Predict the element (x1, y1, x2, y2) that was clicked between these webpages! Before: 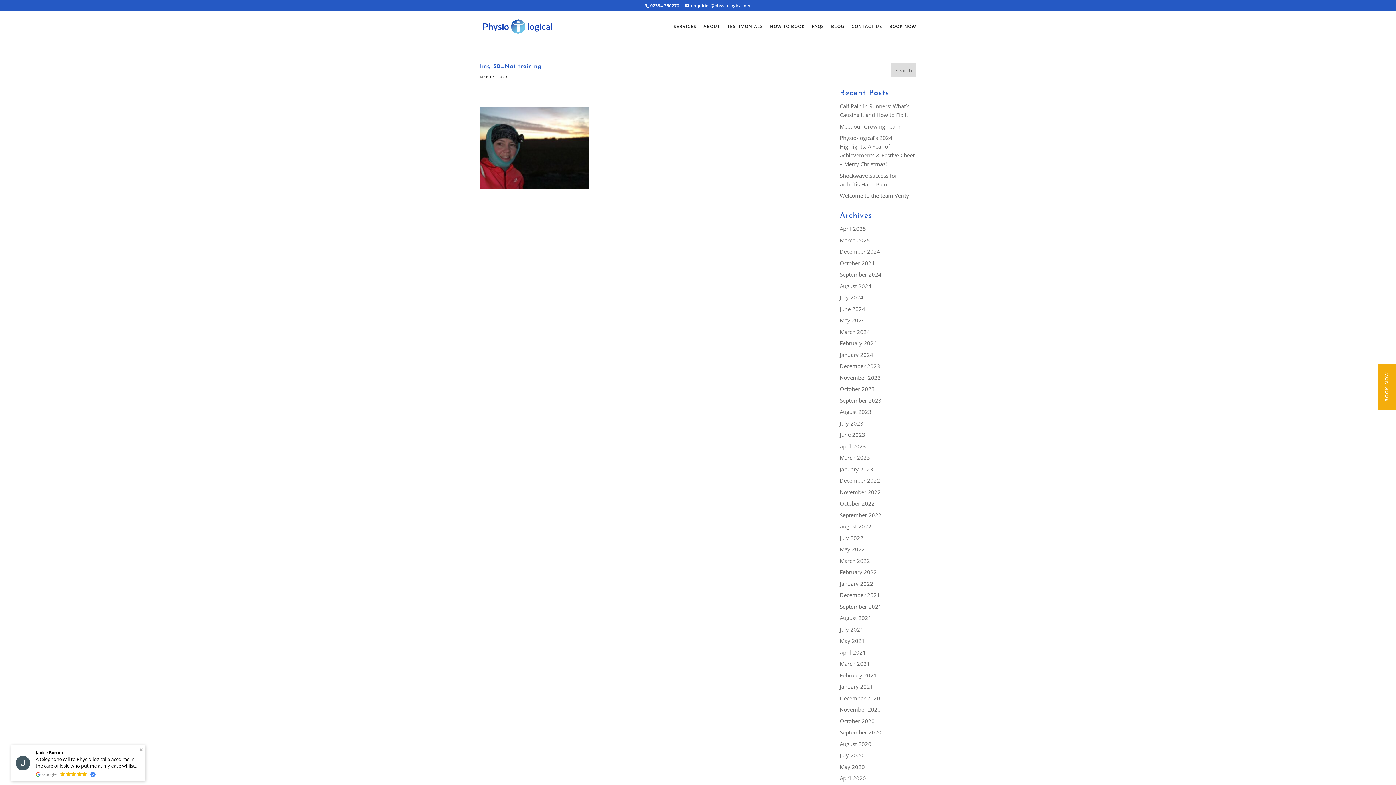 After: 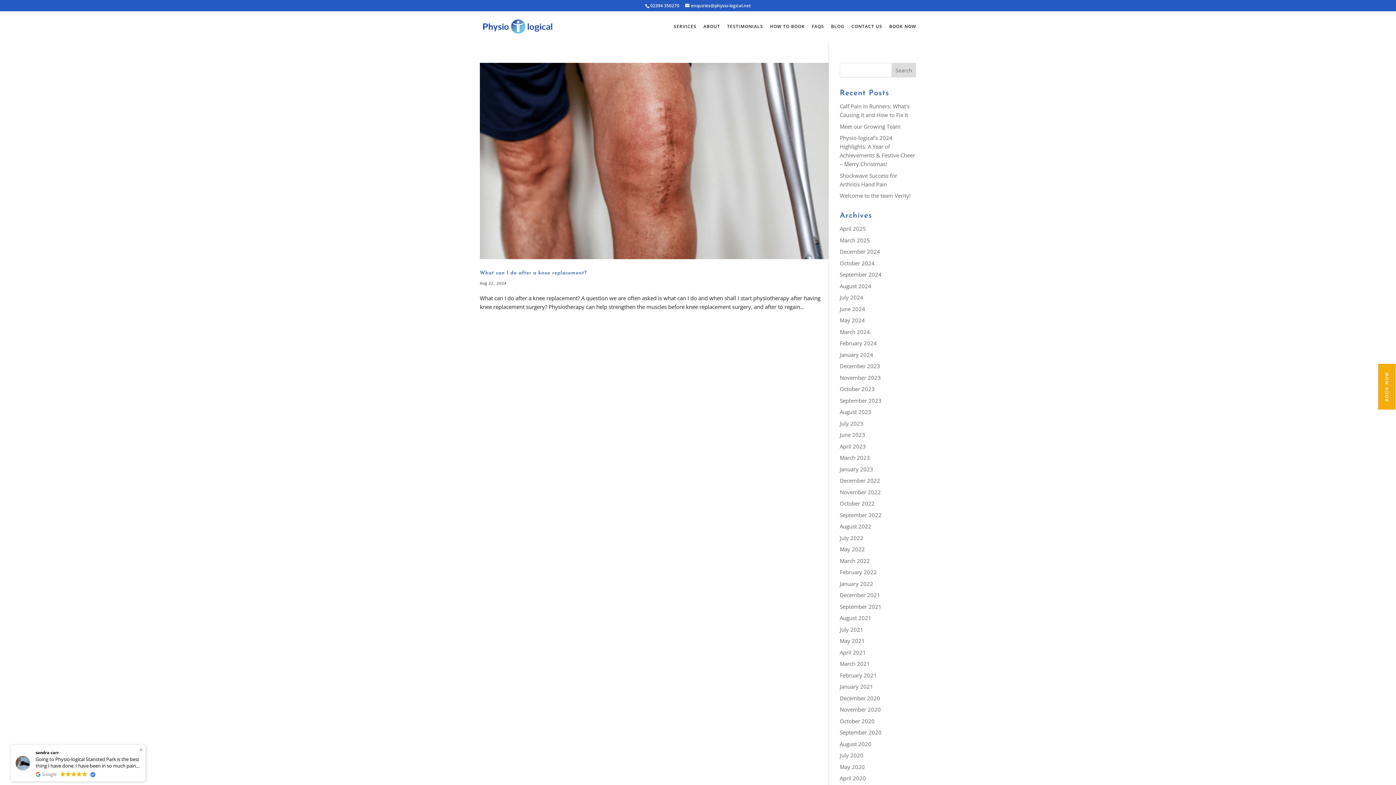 Action: bbox: (840, 282, 871, 289) label: August 2024